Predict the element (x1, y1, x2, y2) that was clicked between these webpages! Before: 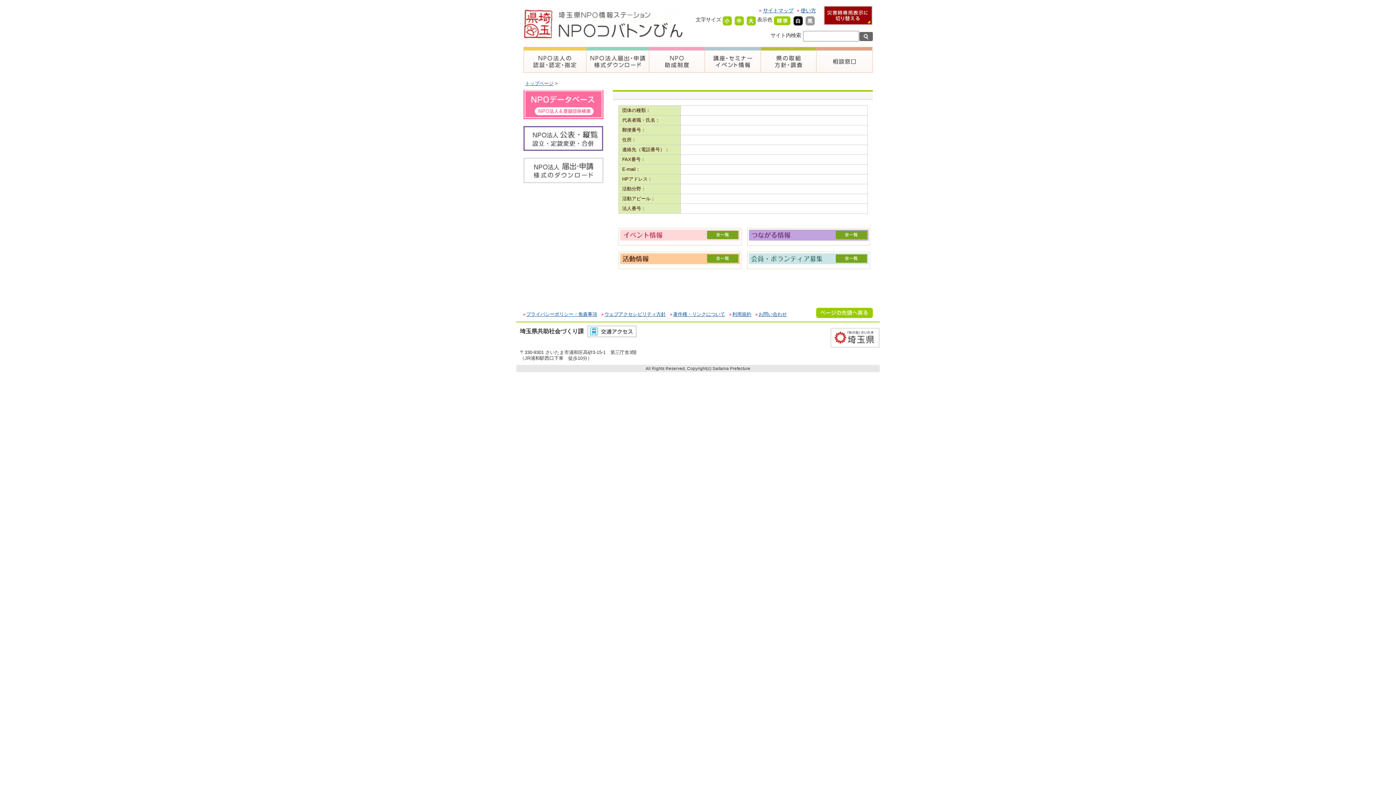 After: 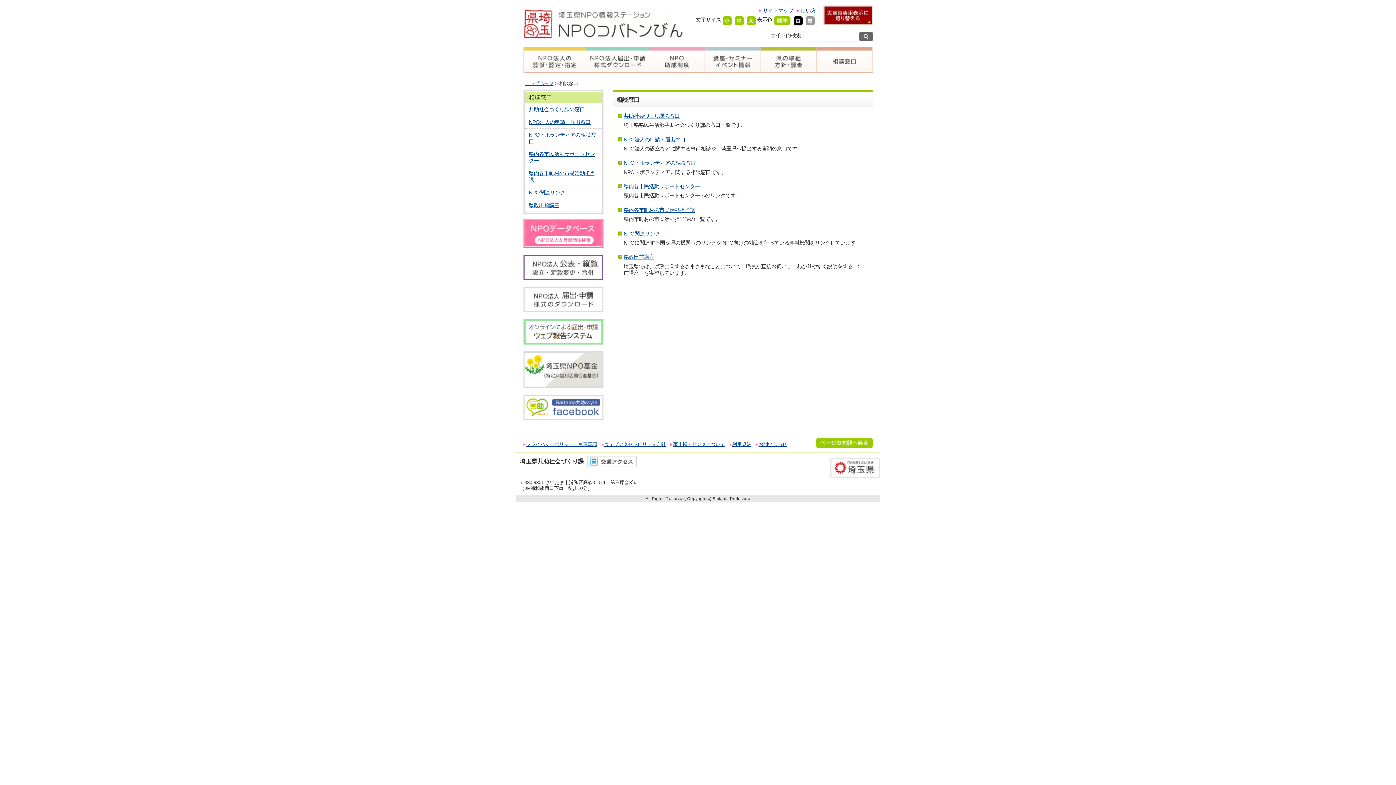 Action: bbox: (816, 47, 872, 72)